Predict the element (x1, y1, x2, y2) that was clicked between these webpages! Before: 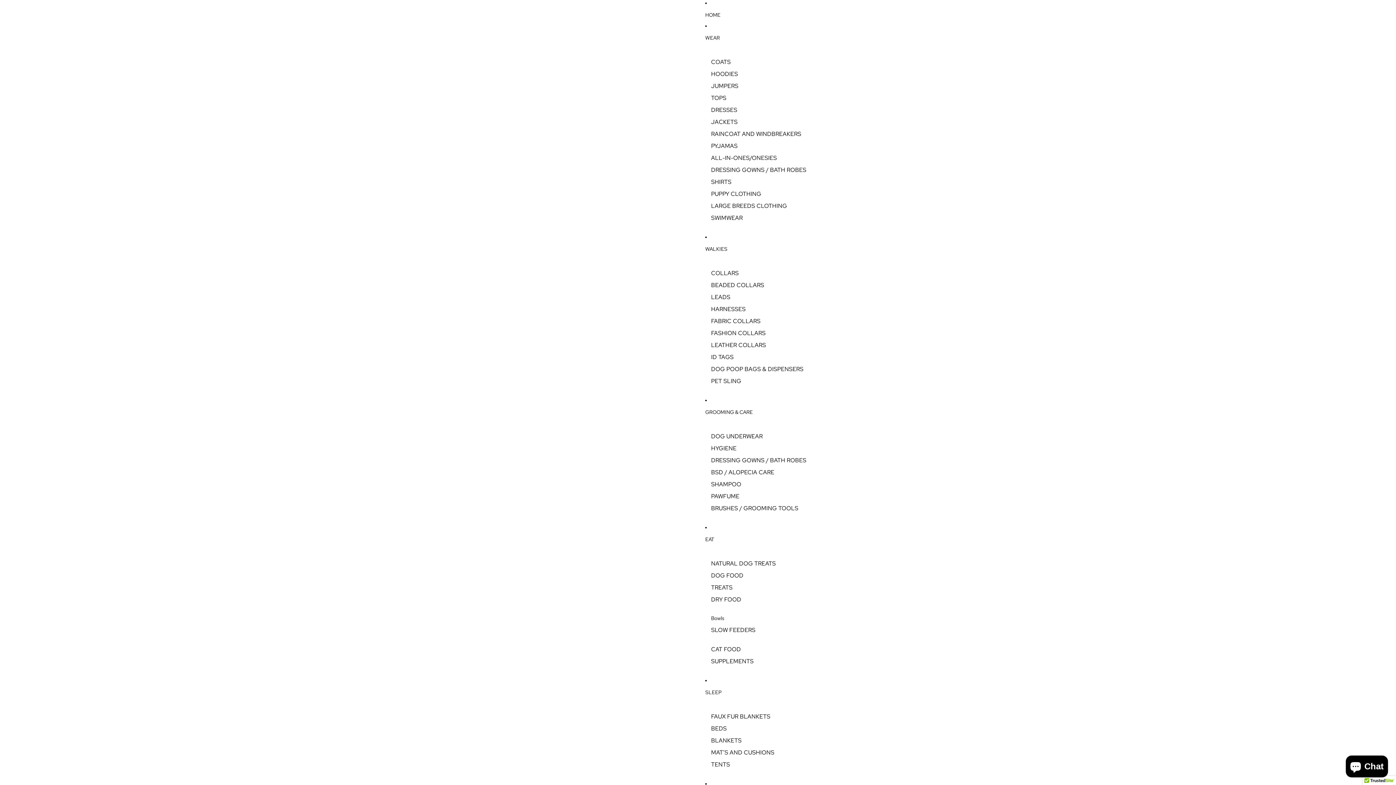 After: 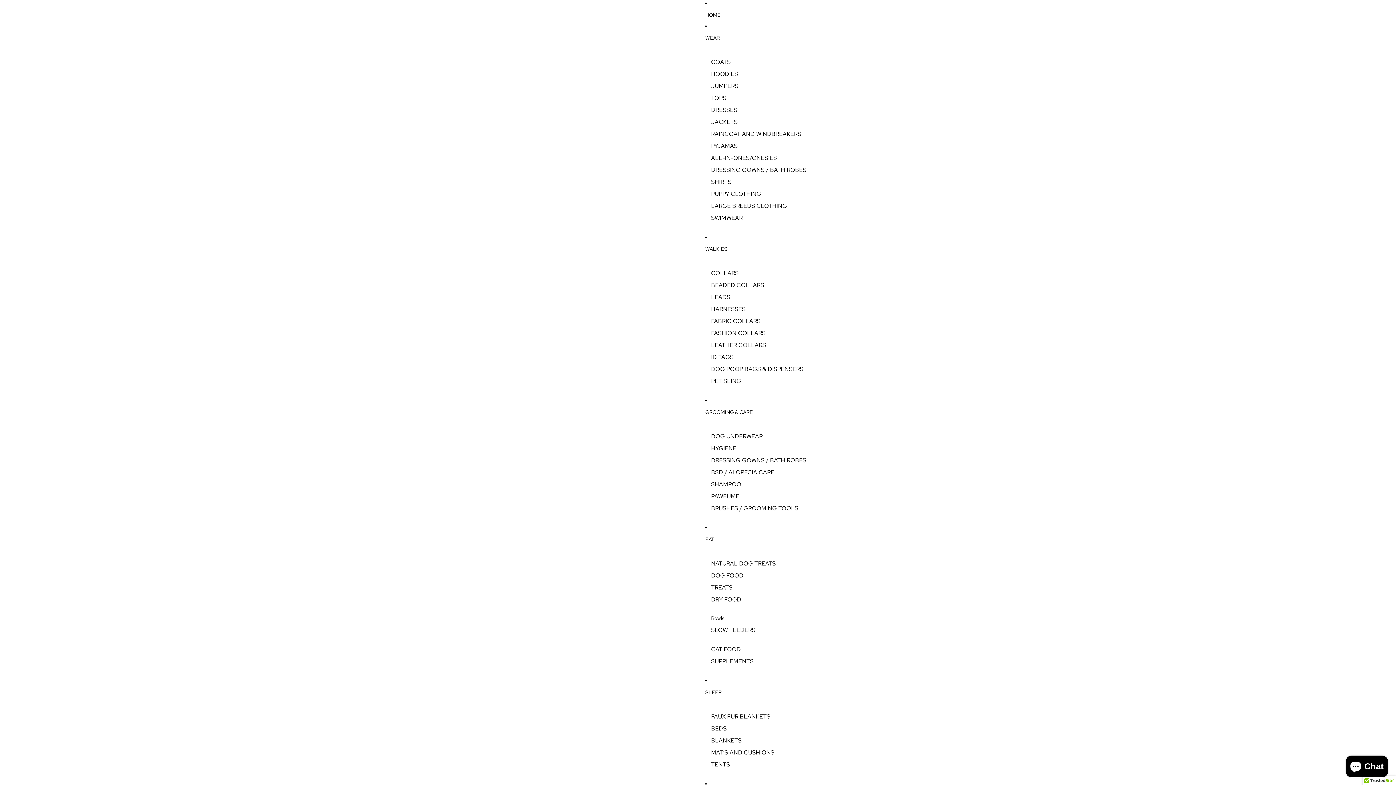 Action: bbox: (711, 267, 738, 279) label: COLLARS